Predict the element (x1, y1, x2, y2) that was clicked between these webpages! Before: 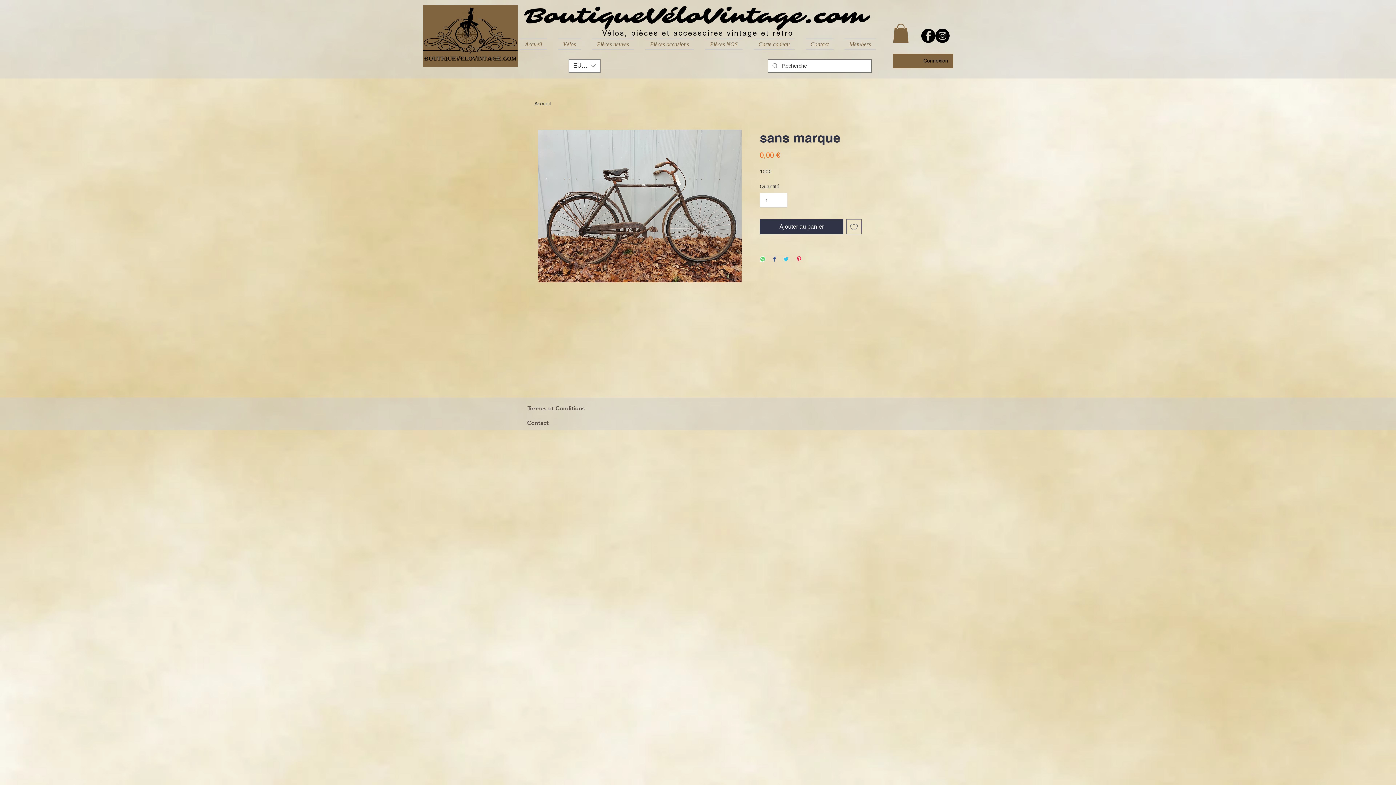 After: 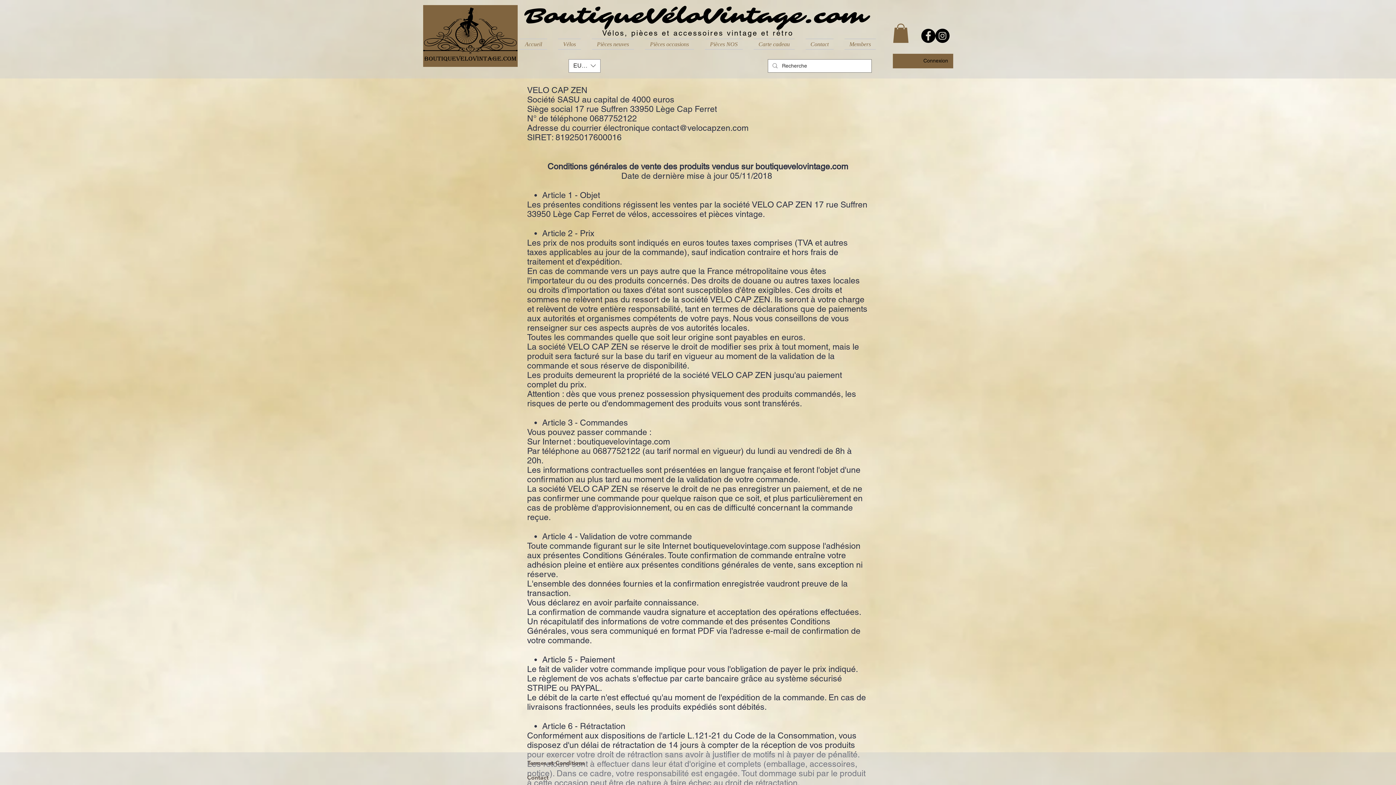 Action: bbox: (527, 401, 585, 415) label: Termes et Conditions